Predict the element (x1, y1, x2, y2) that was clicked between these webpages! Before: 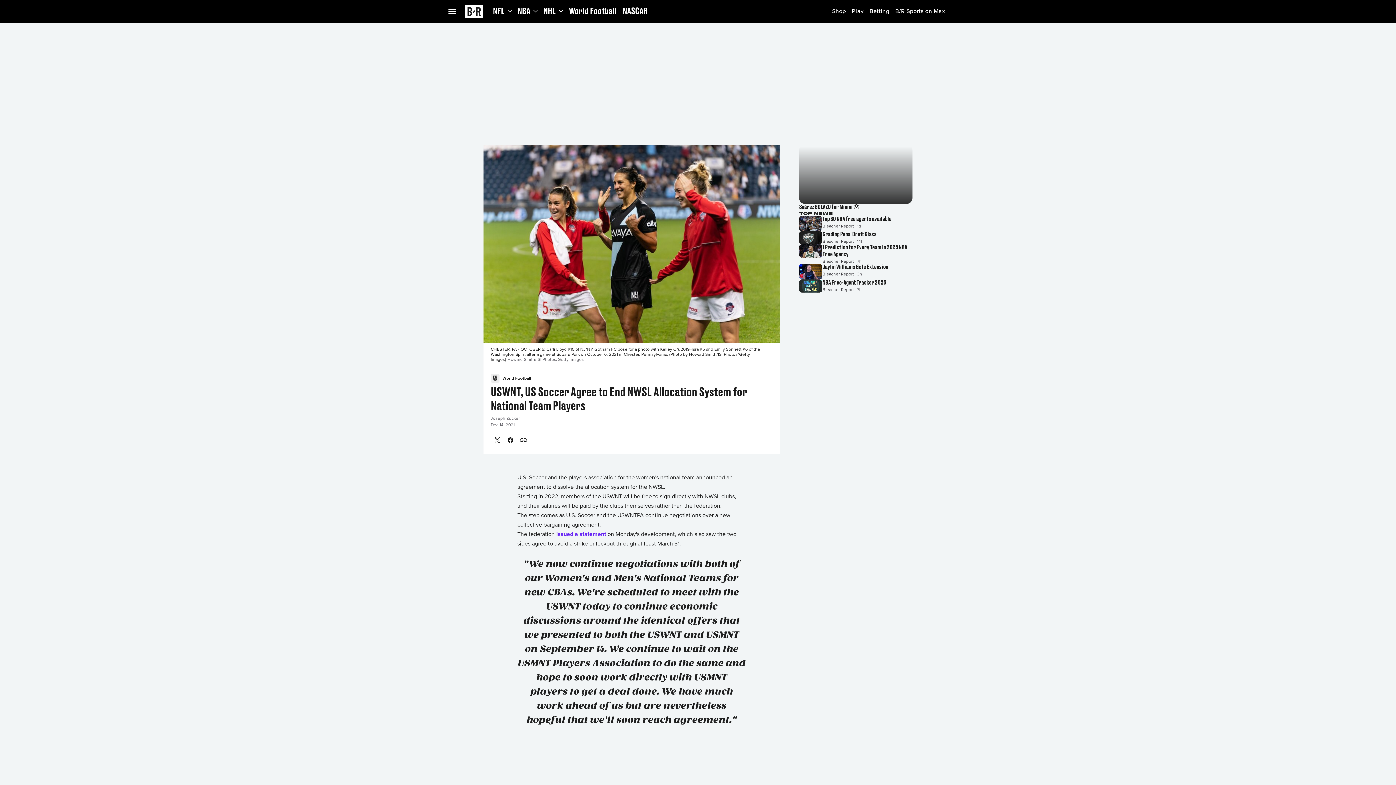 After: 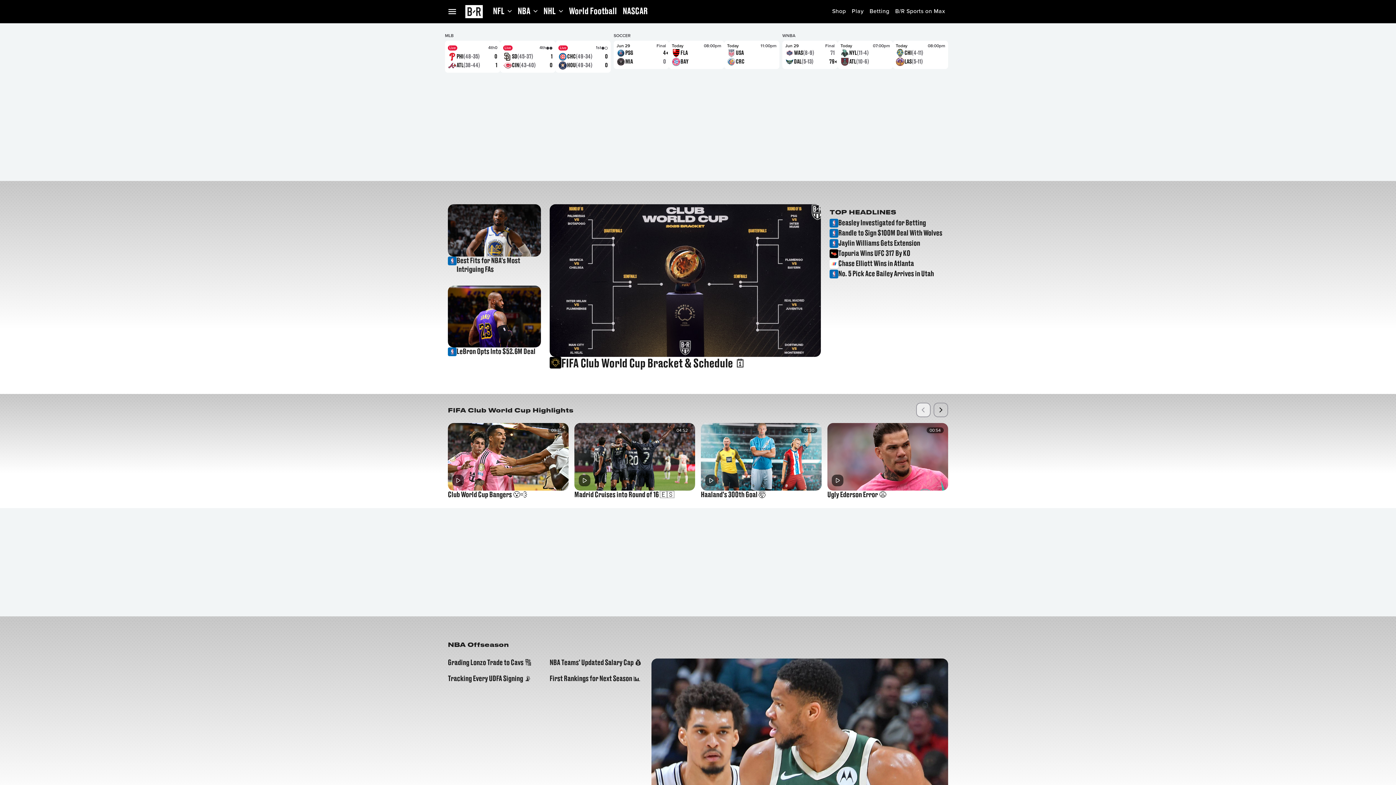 Action: bbox: (465, 5, 482, 18) label: Bleacher Report Home